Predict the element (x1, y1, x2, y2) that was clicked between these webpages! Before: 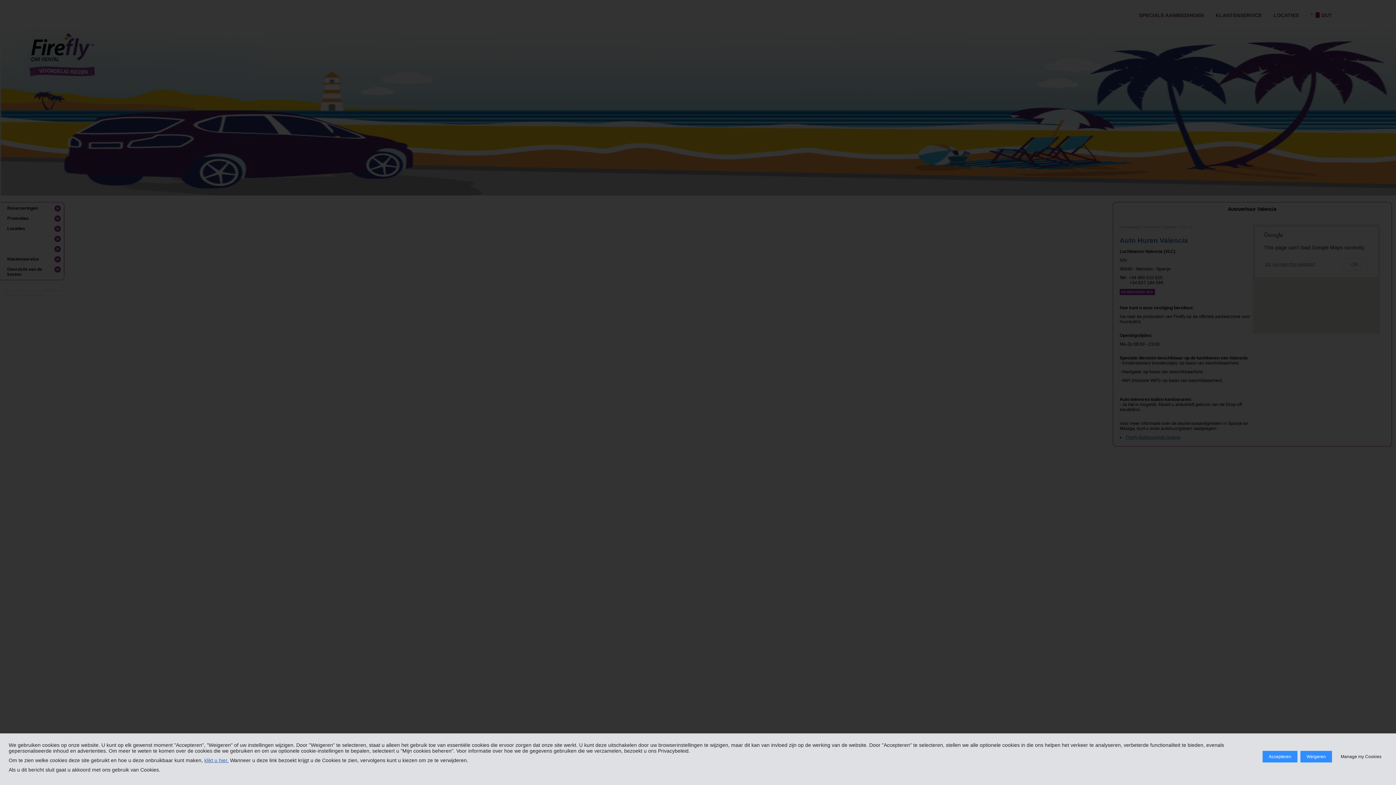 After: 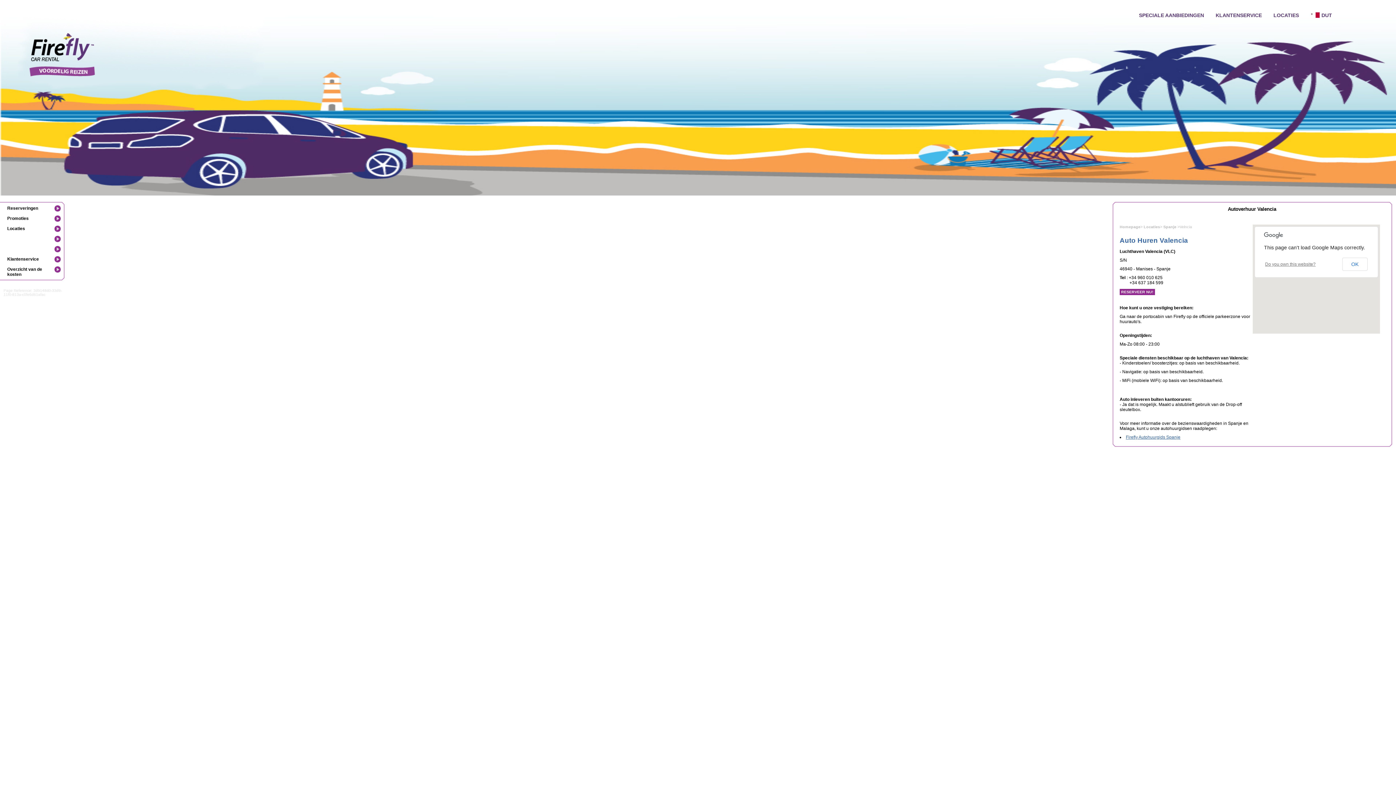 Action: bbox: (1300, 751, 1332, 762) label: Weigeren